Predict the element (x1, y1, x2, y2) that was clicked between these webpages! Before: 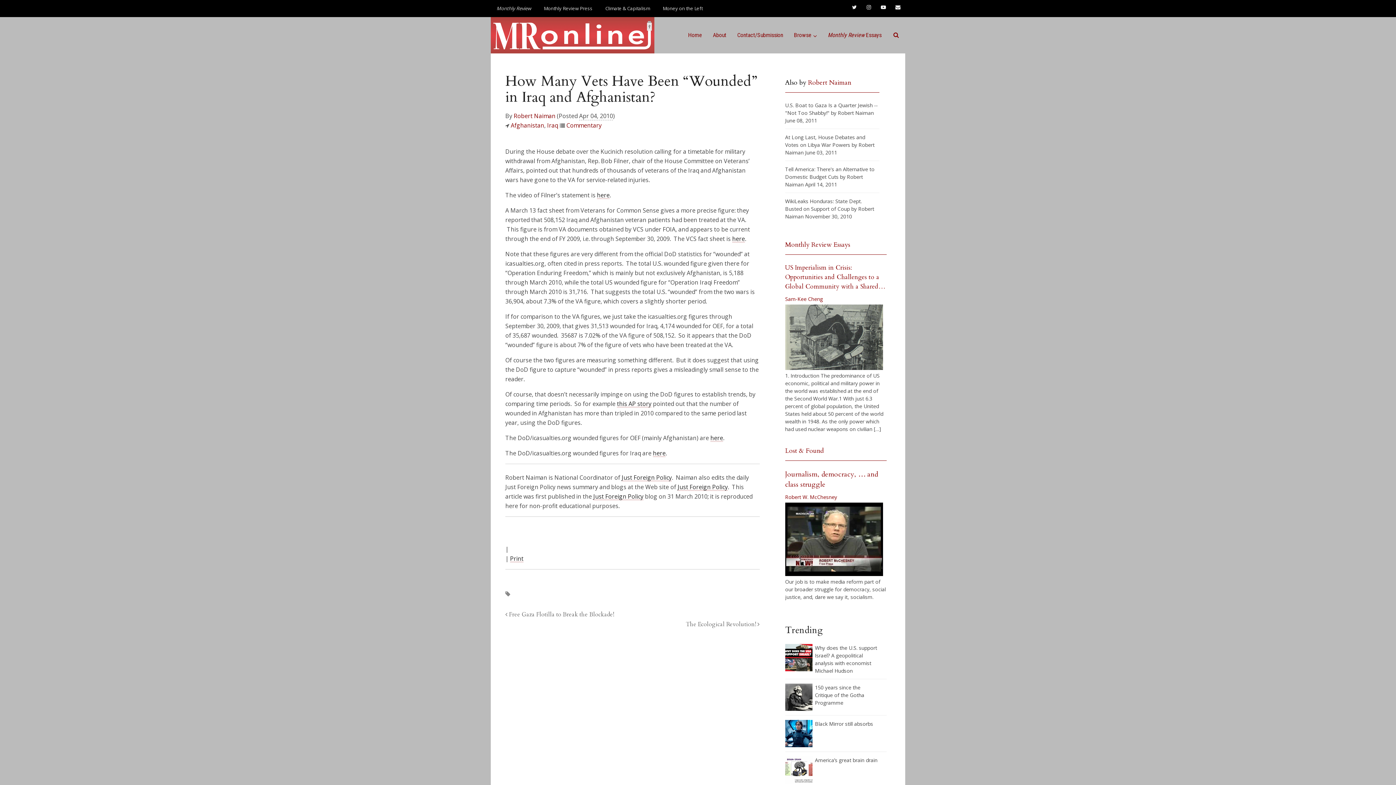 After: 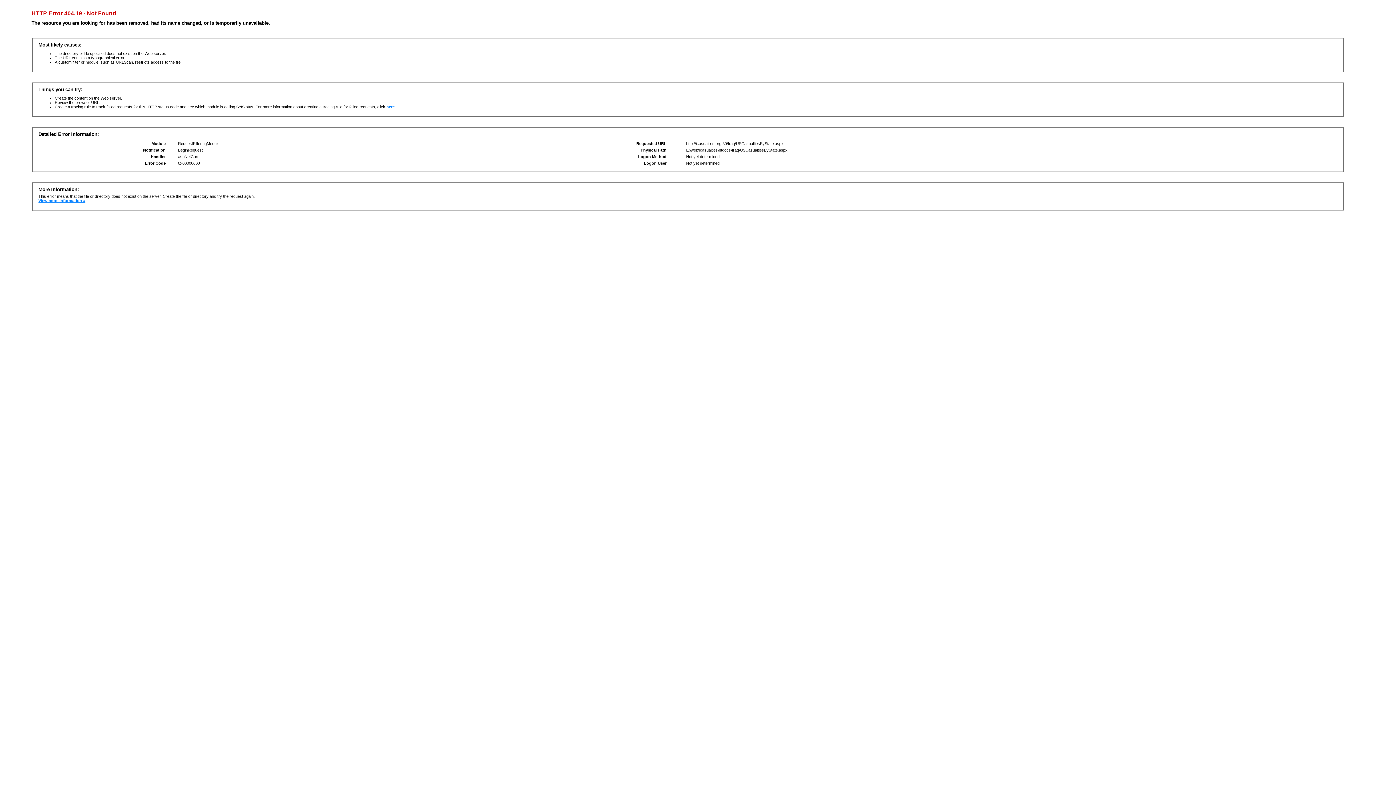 Action: bbox: (653, 449, 665, 457) label: here